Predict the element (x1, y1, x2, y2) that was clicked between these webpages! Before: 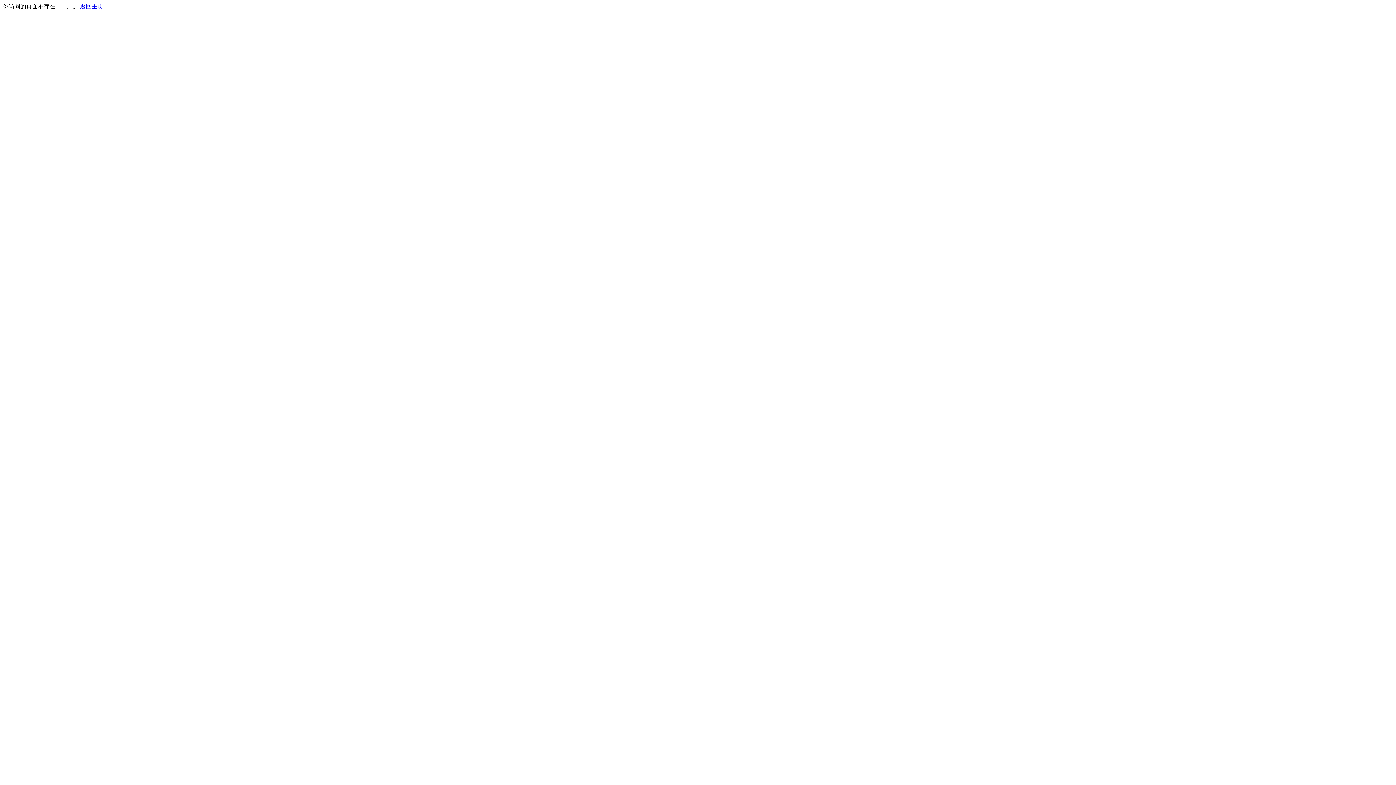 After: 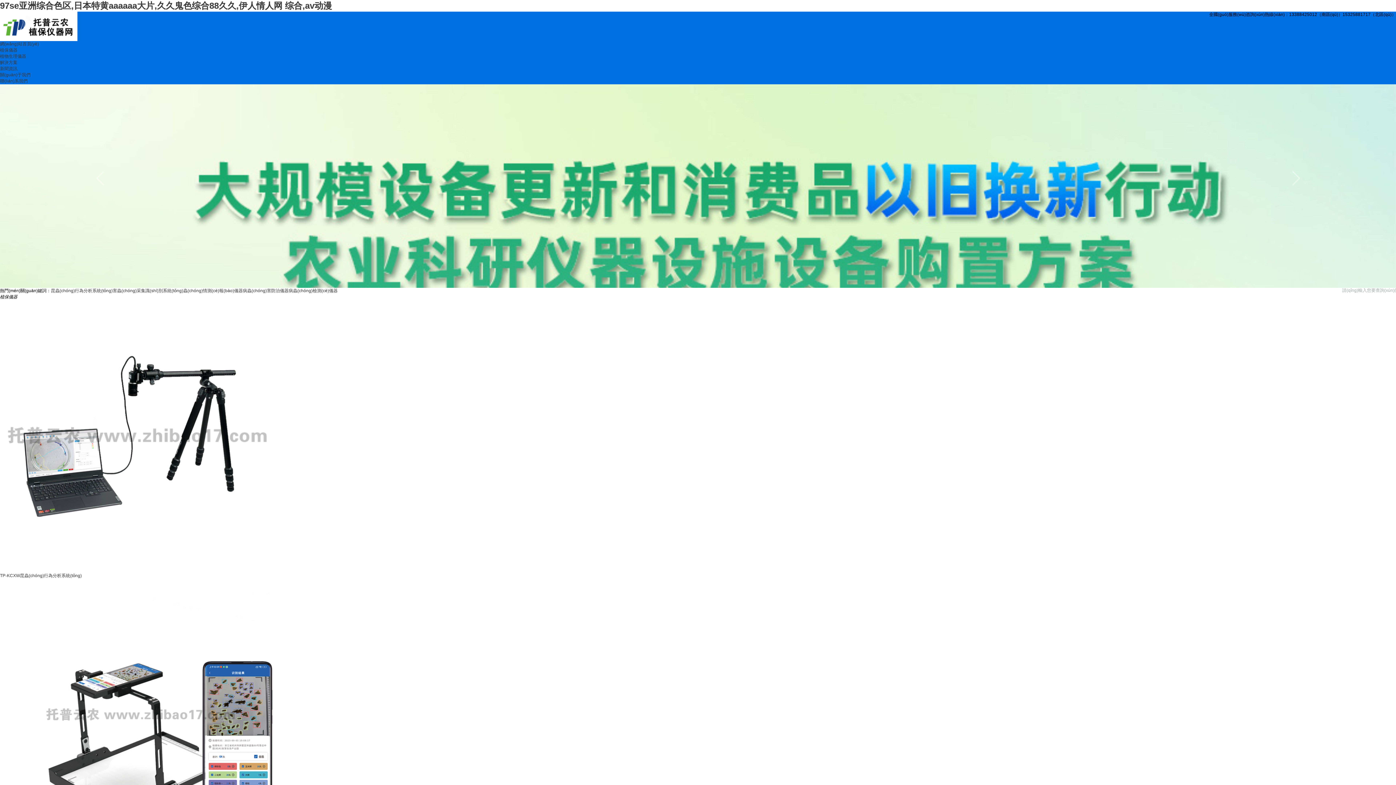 Action: bbox: (80, 3, 103, 9) label: 返回主页